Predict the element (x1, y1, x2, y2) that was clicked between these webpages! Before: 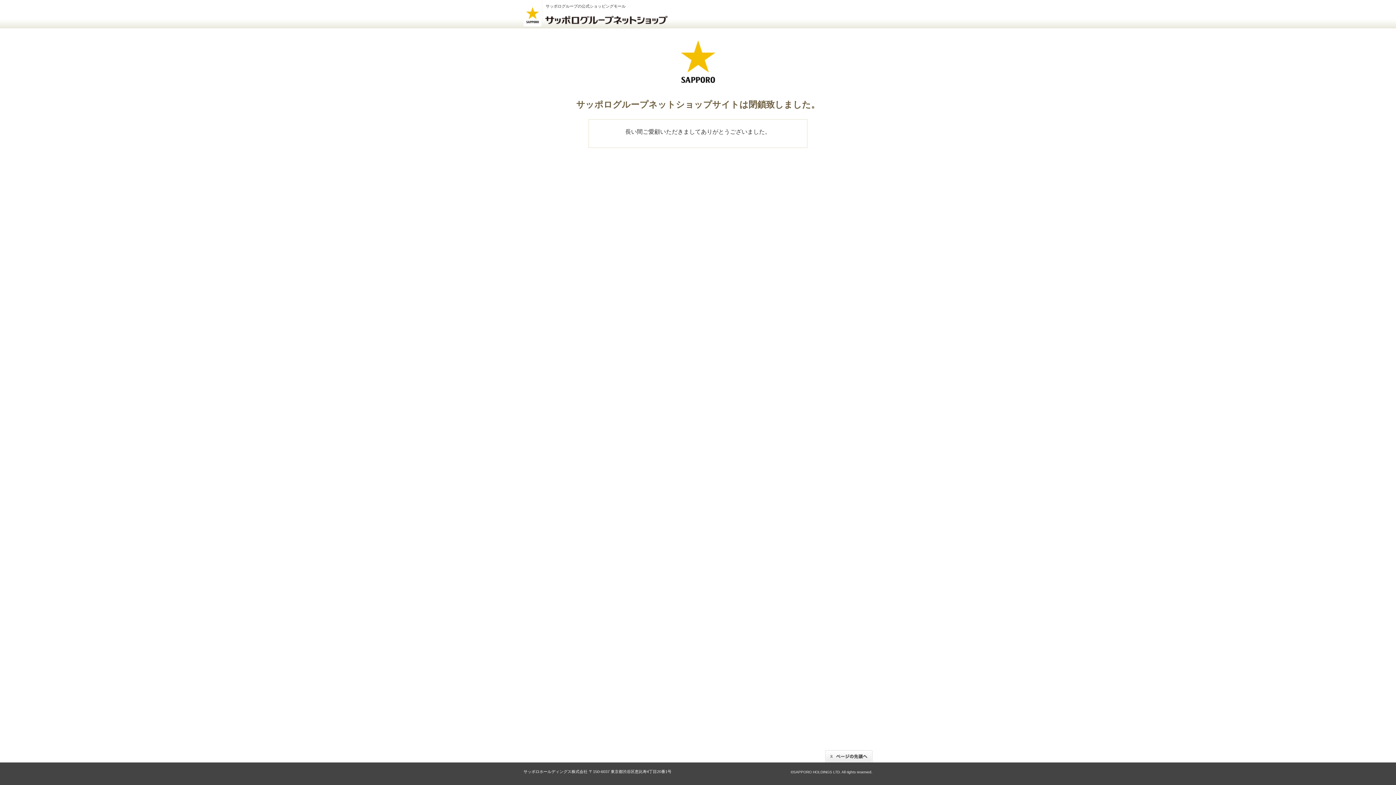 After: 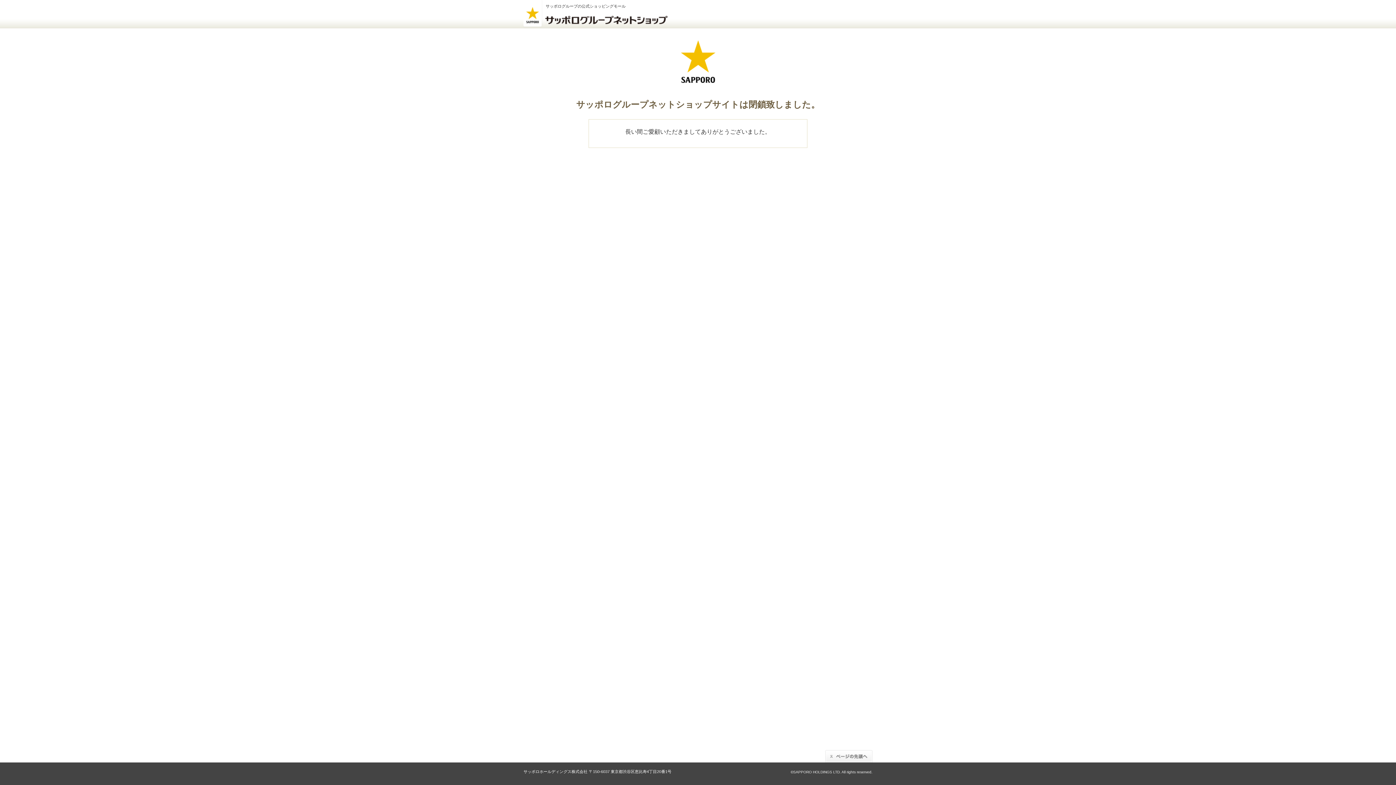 Action: bbox: (825, 753, 872, 759)